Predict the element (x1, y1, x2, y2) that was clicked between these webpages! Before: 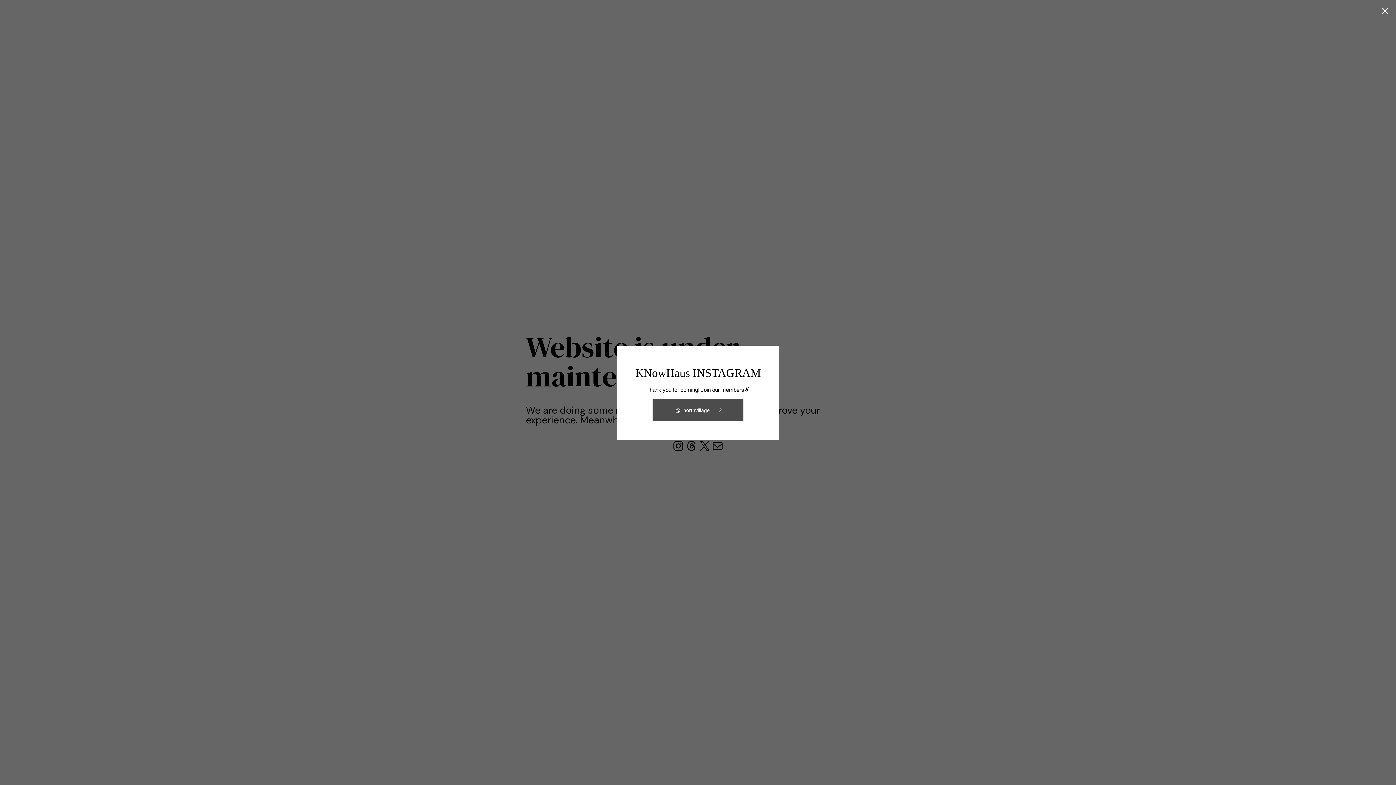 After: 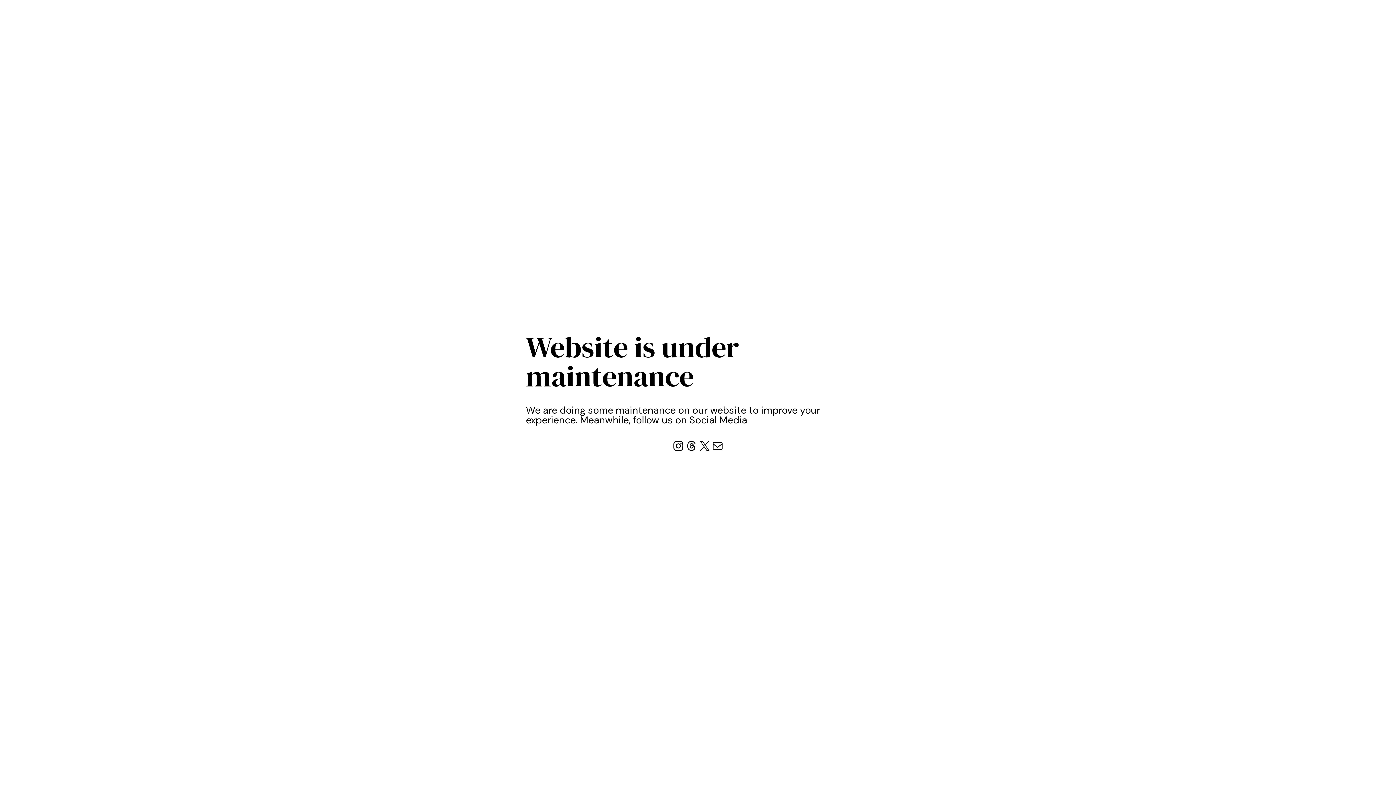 Action: bbox: (1374, 0, 1396, 21) label: 